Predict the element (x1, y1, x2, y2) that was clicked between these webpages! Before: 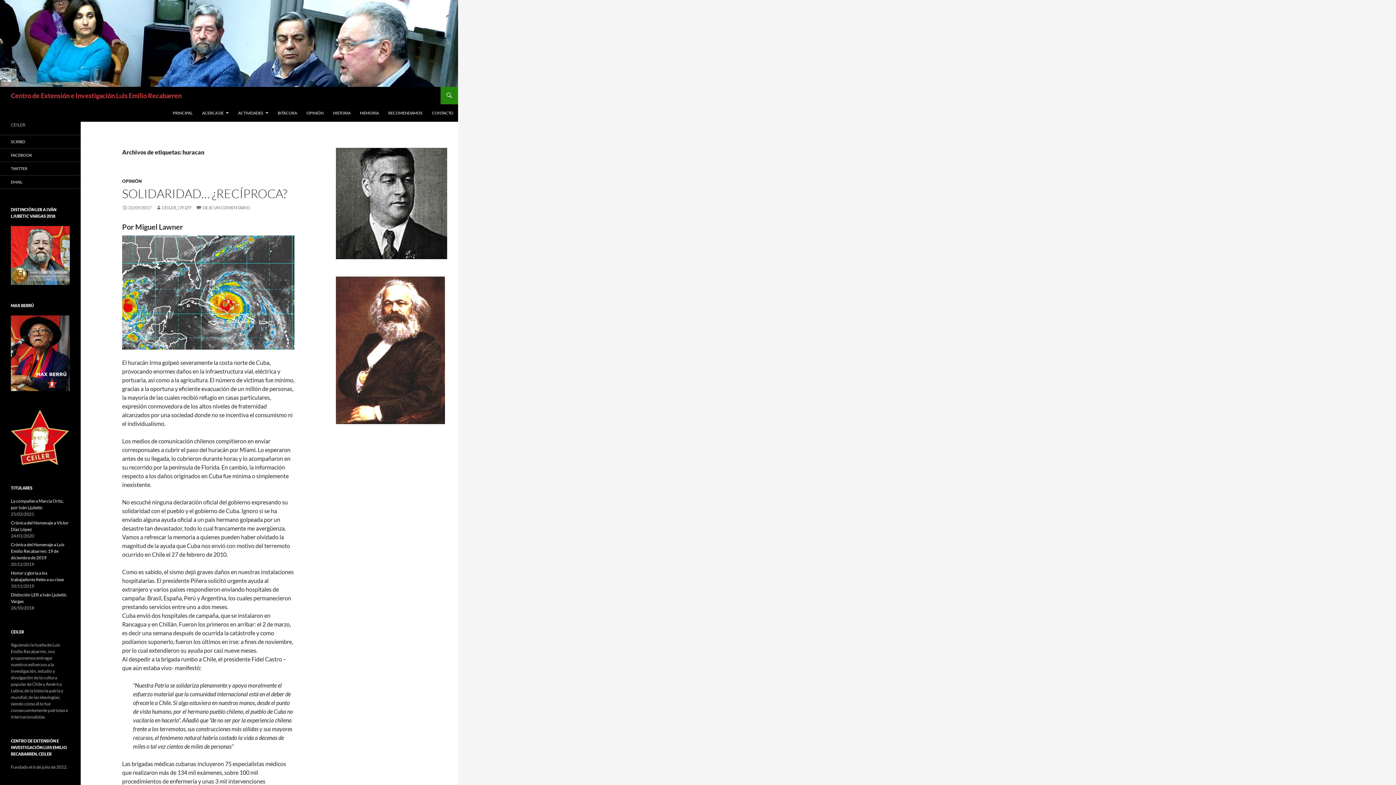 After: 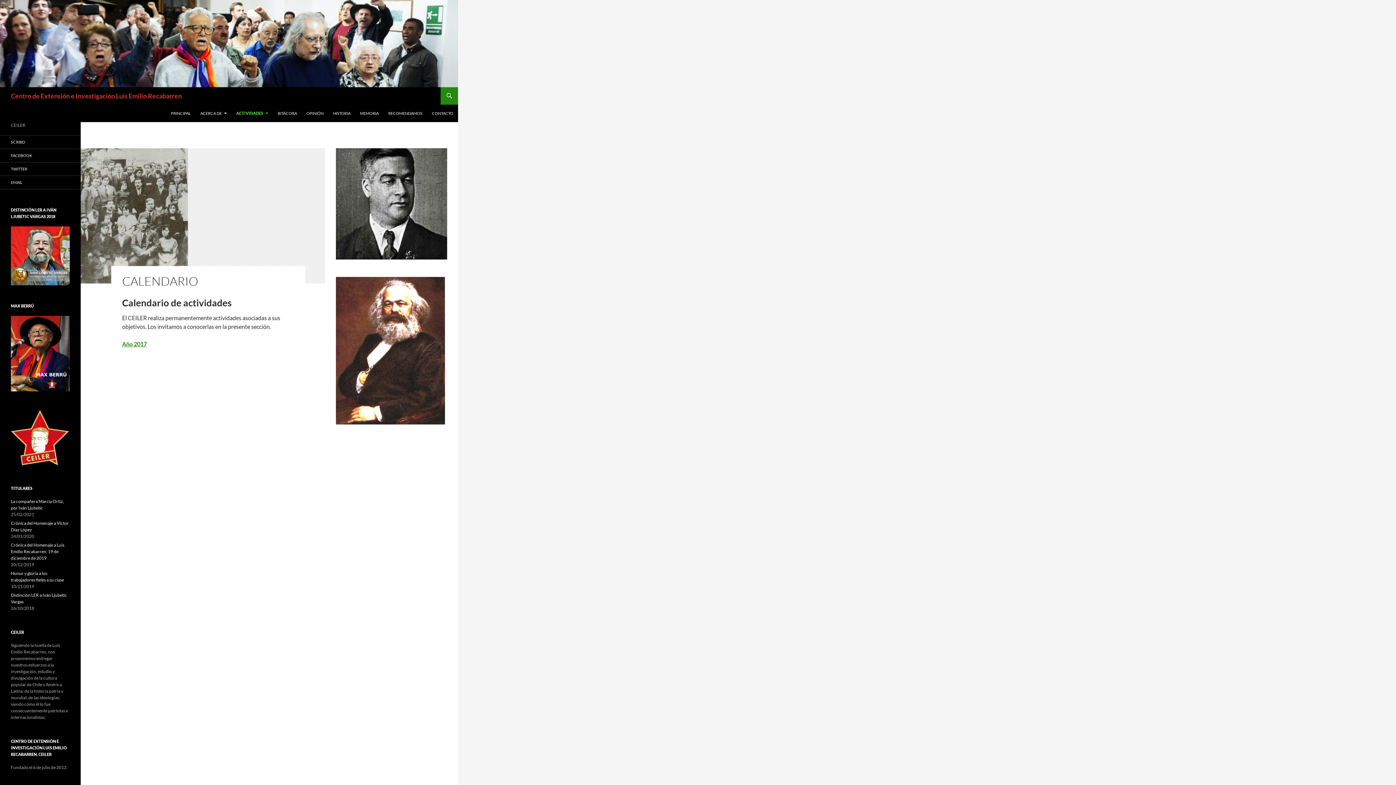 Action: bbox: (233, 104, 272, 121) label: ACTIVIDADES